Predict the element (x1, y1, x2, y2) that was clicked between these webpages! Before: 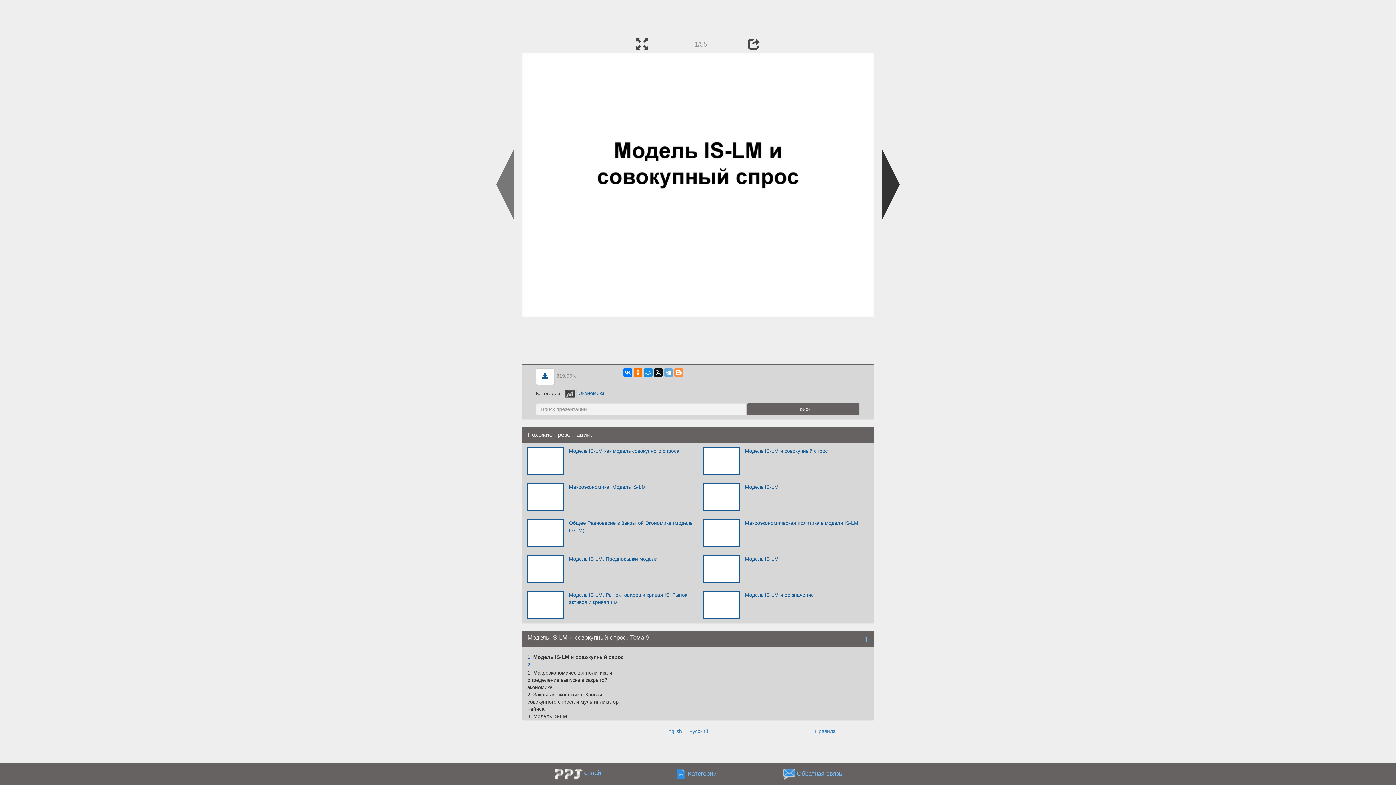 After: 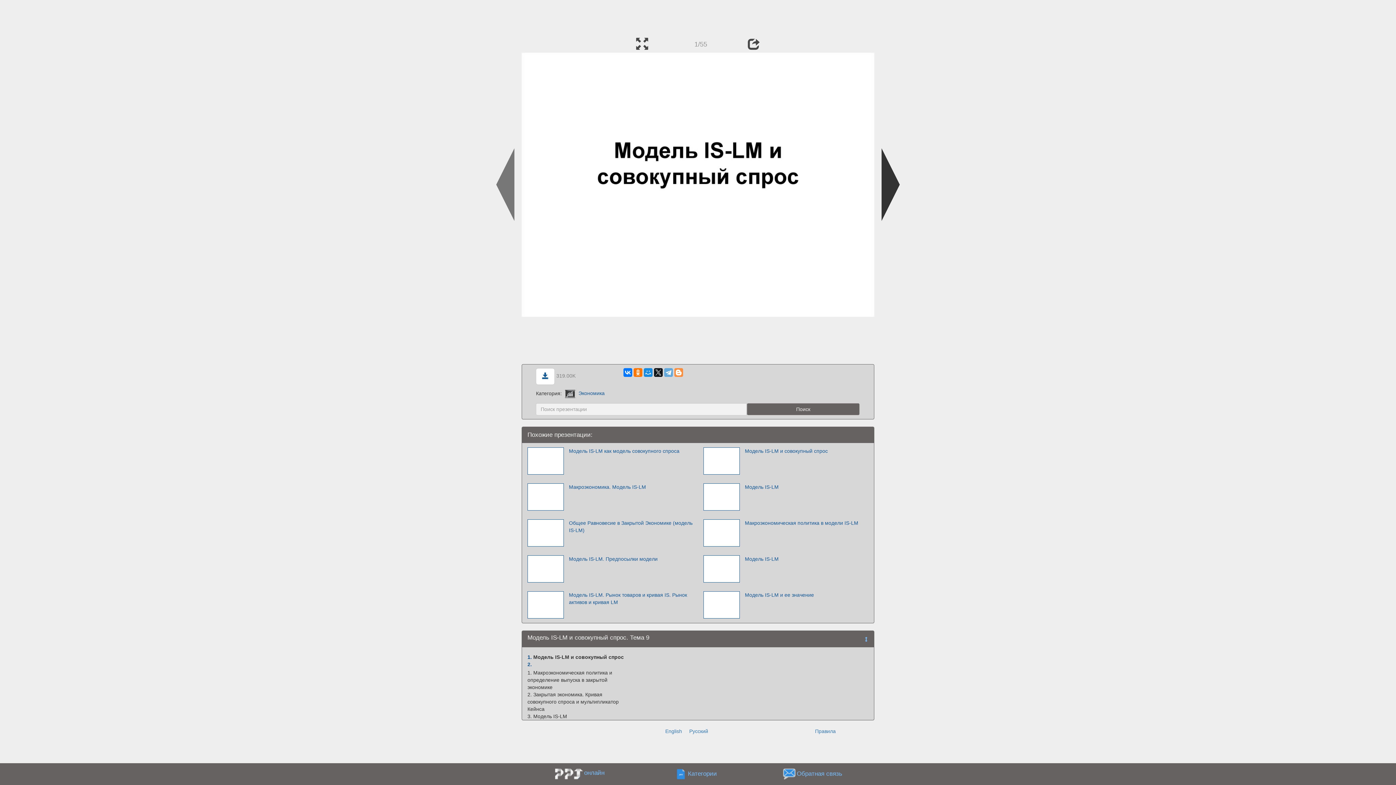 Action: label: 1. bbox: (527, 654, 532, 660)